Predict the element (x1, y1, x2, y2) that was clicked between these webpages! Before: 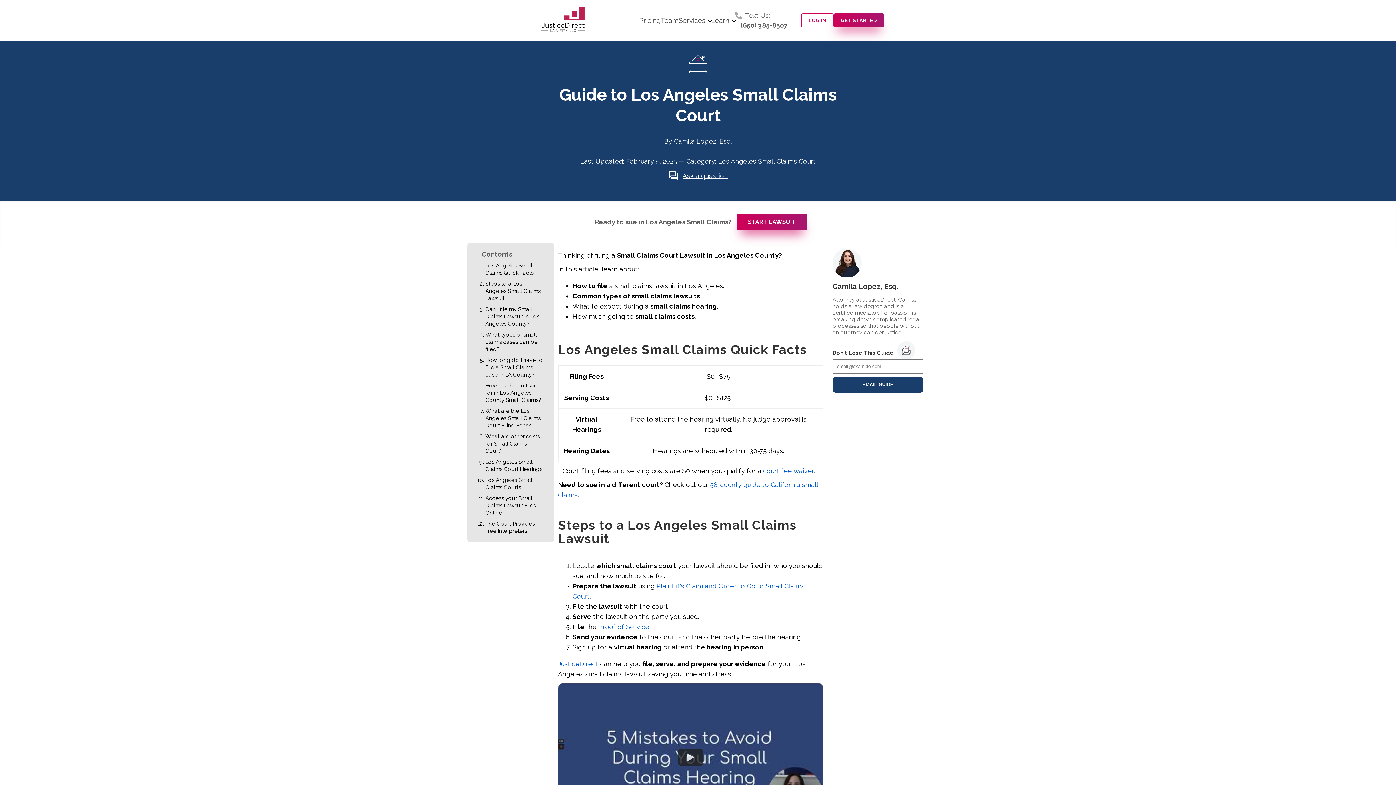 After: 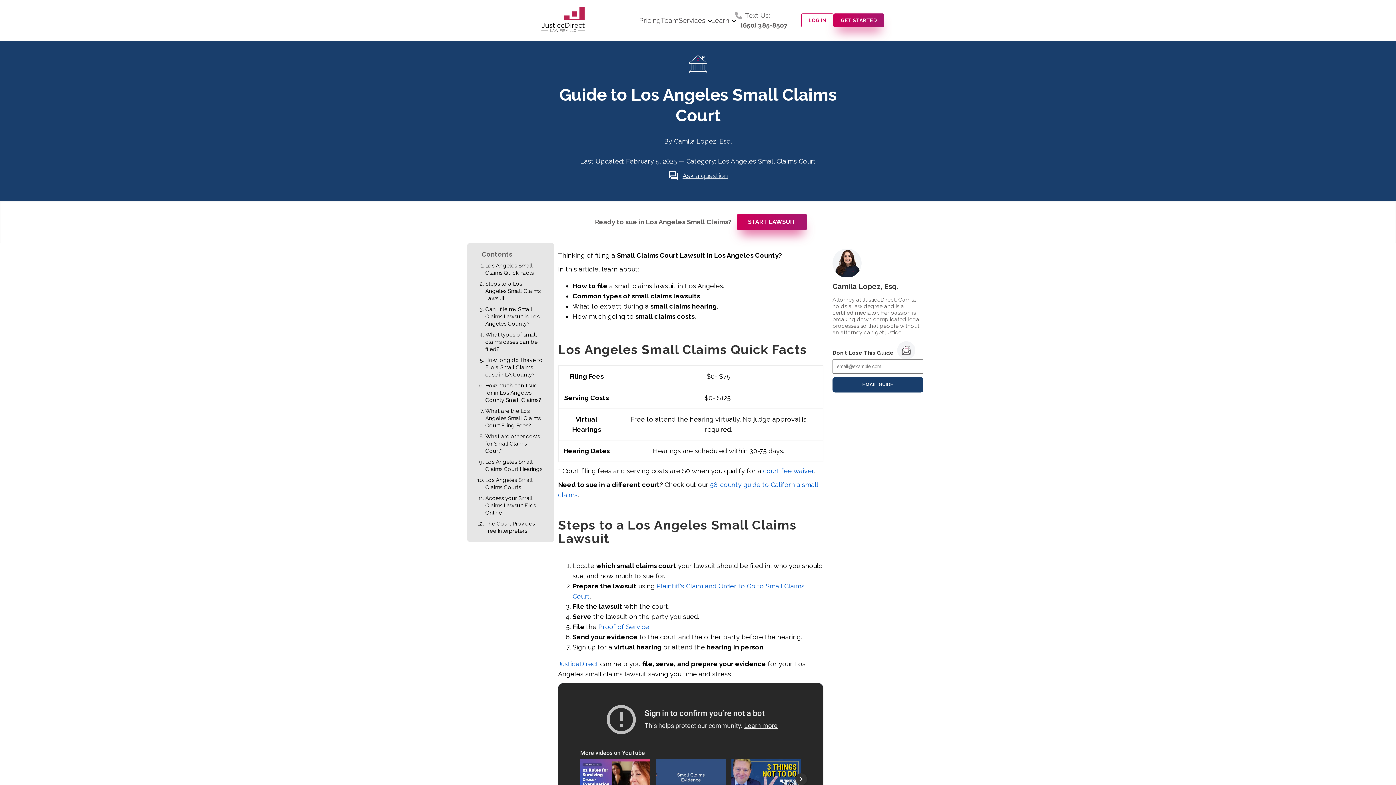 Action: label: 5 Mistakes to Avoid During Your Small Claims Hearing bbox: (678, 749, 703, 766)